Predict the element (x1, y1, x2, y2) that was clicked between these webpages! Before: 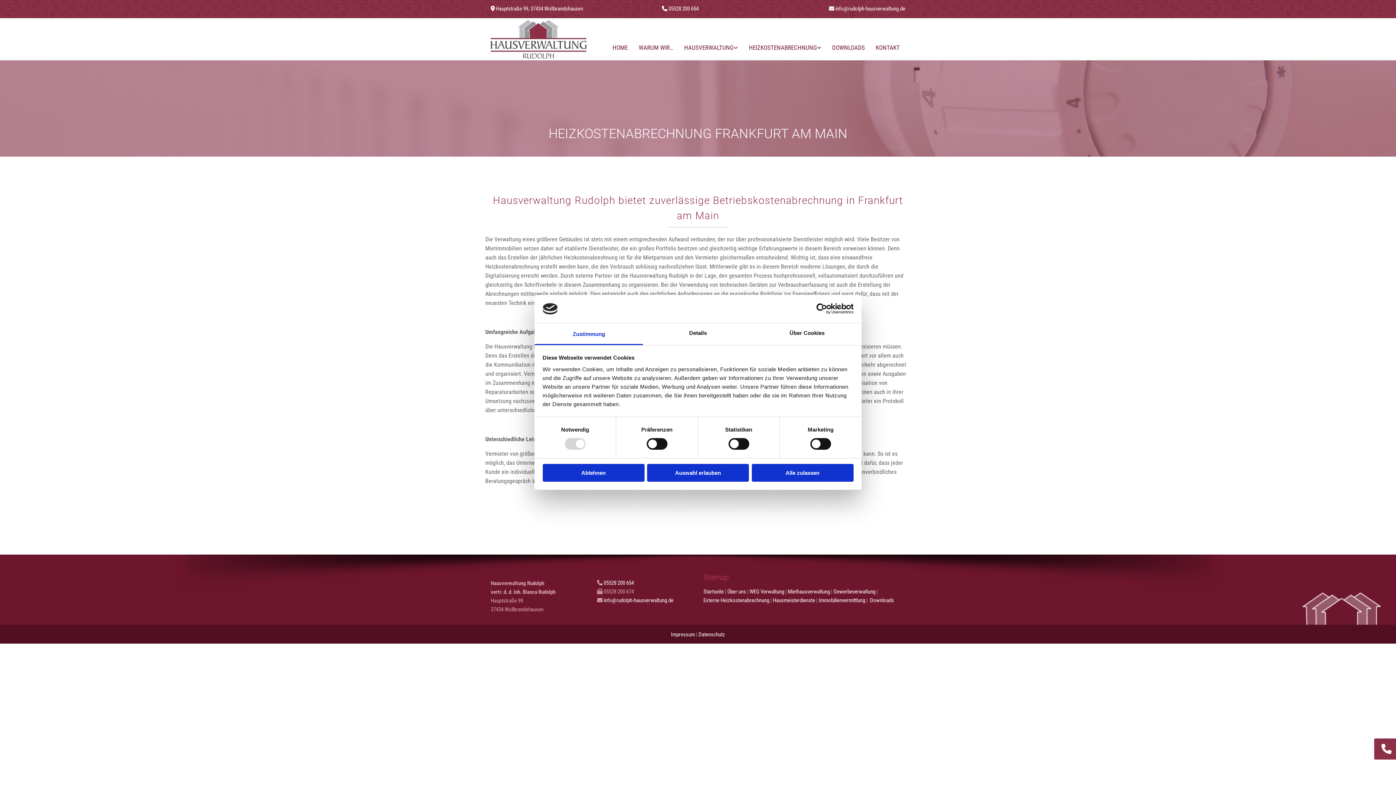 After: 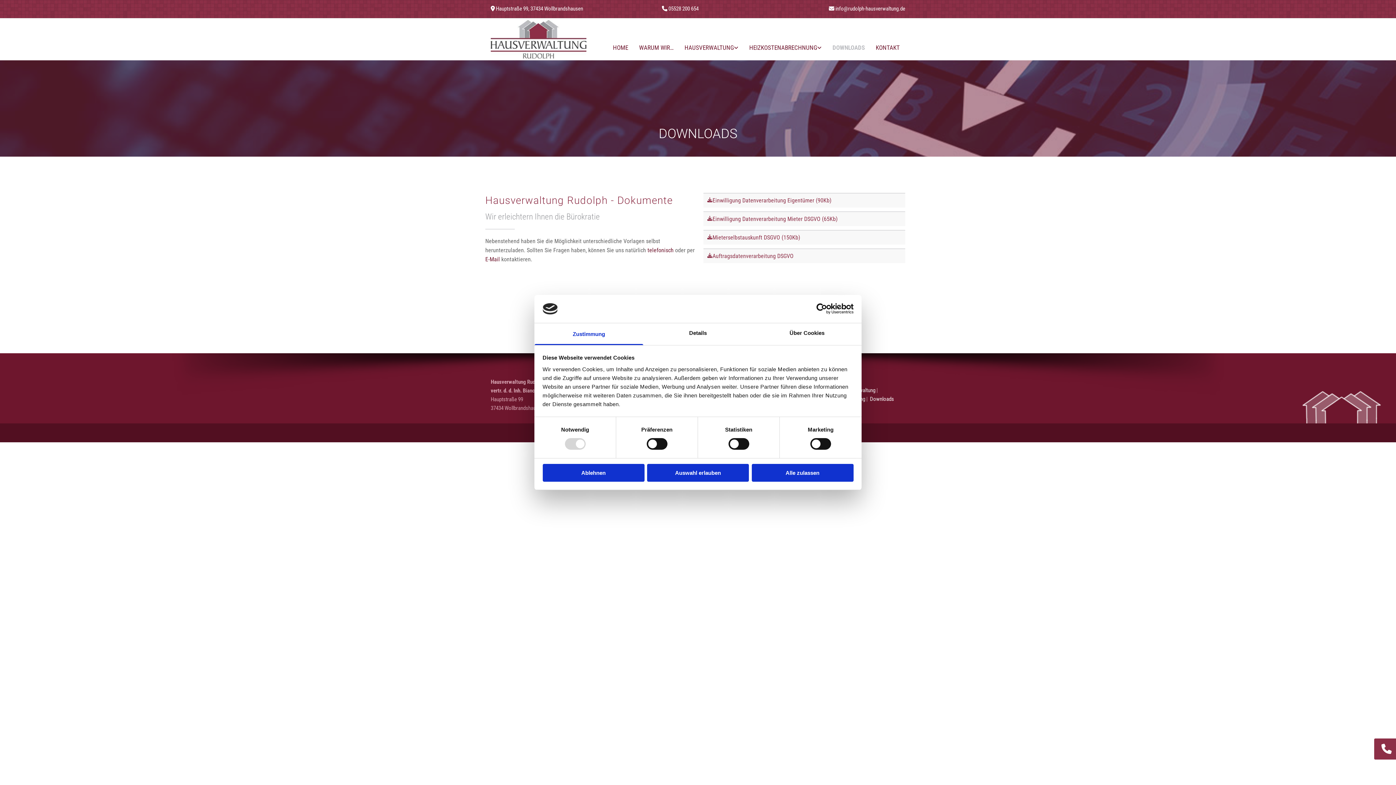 Action: bbox: (826, 44, 870, 51) label: DOWNLOADS